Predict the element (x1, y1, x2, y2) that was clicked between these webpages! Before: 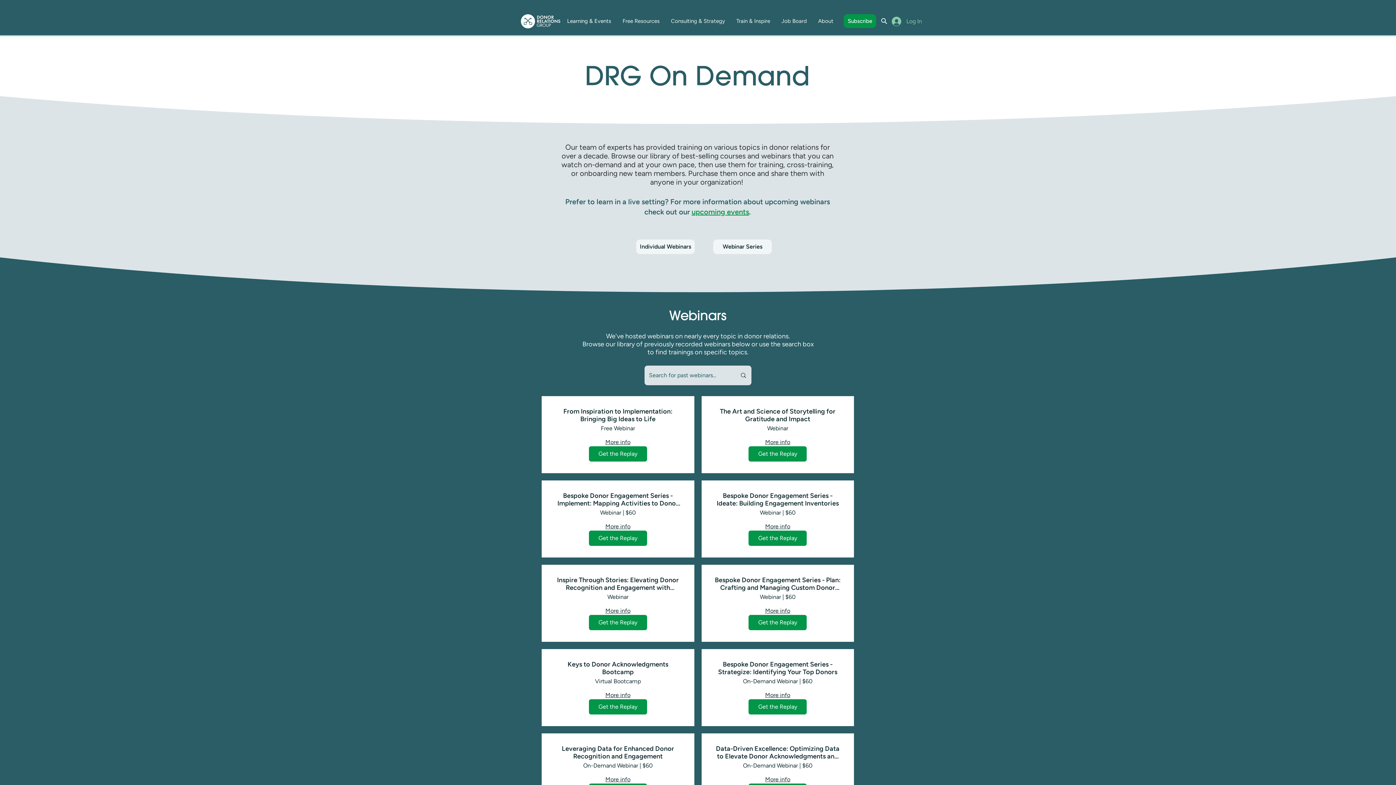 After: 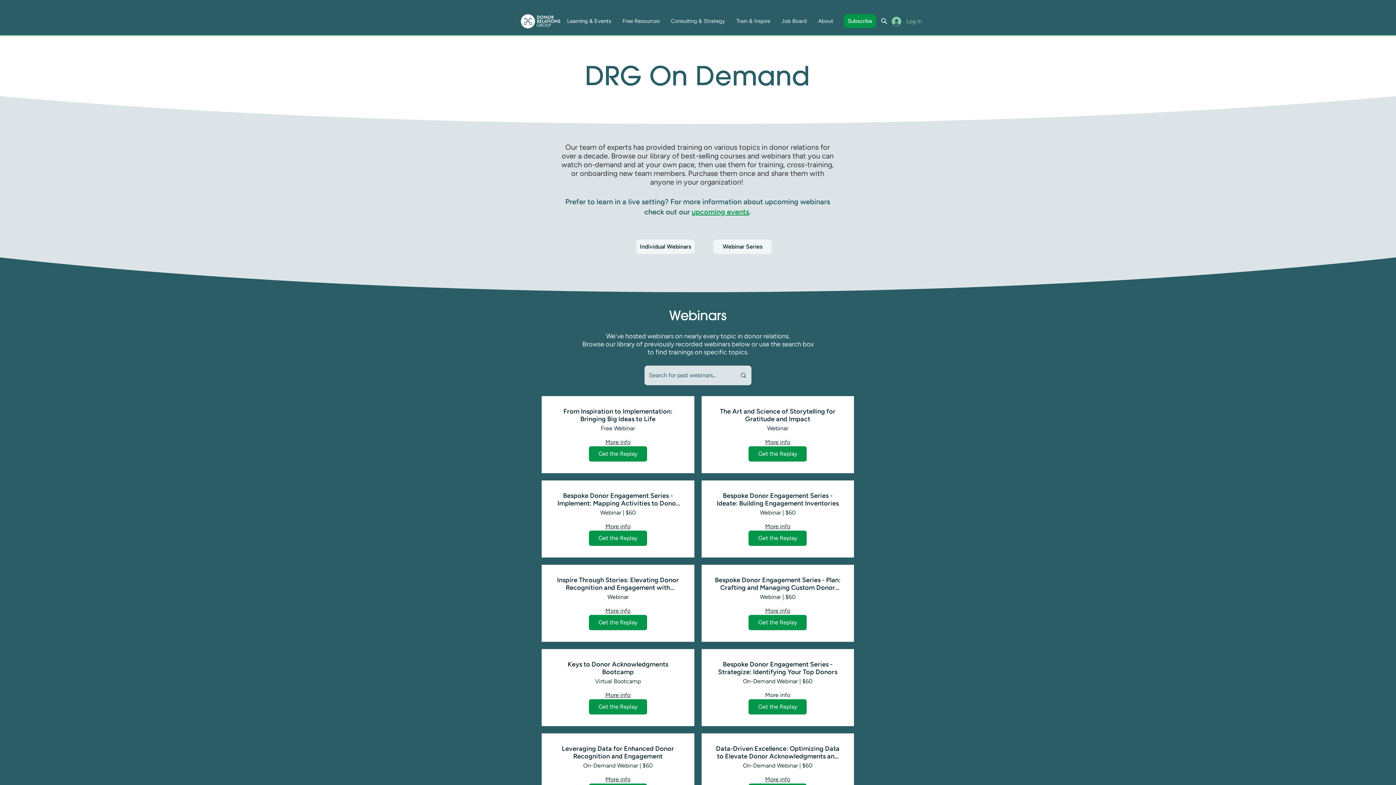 Action: bbox: (765, 691, 790, 699) label: More info